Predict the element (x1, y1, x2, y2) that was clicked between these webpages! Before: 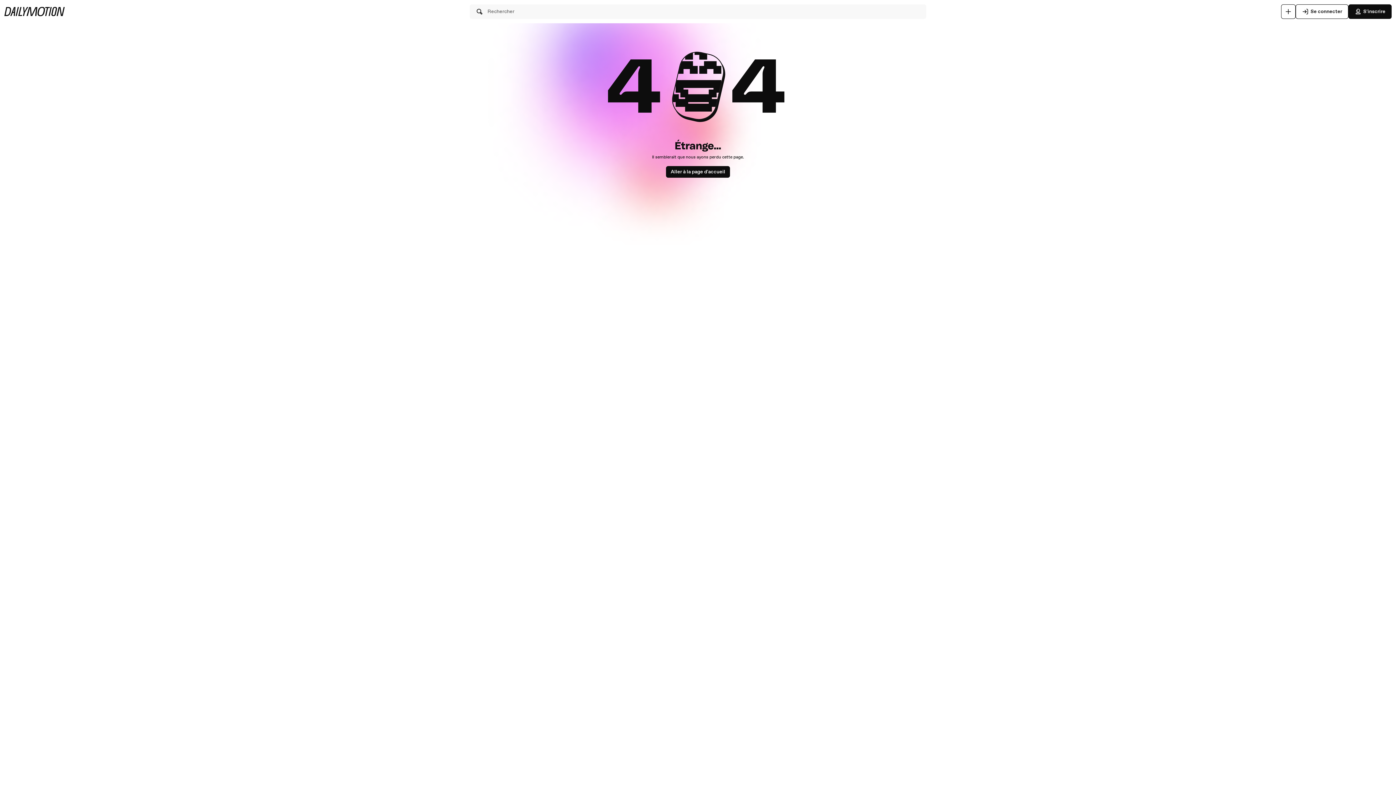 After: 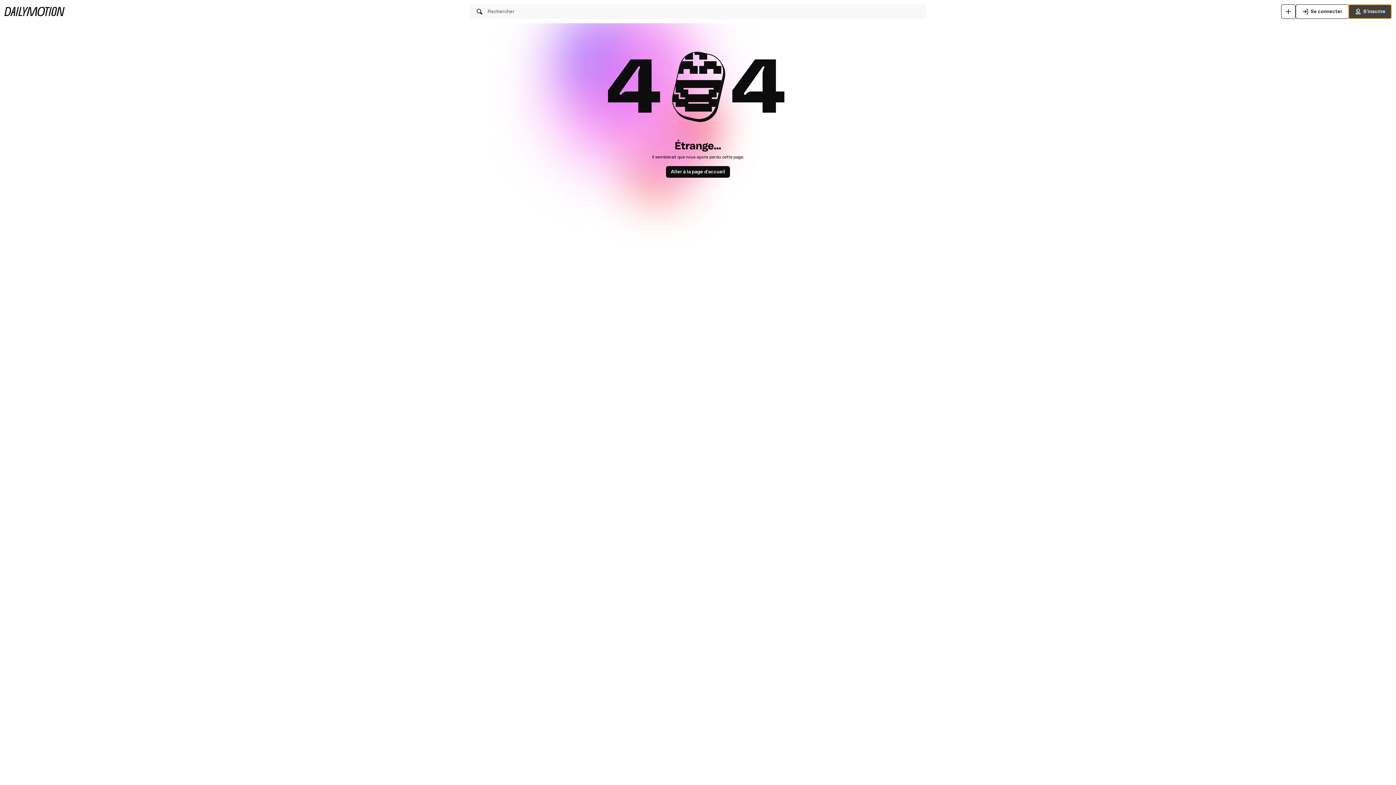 Action: label: S'inscrire bbox: (1348, 4, 1392, 18)